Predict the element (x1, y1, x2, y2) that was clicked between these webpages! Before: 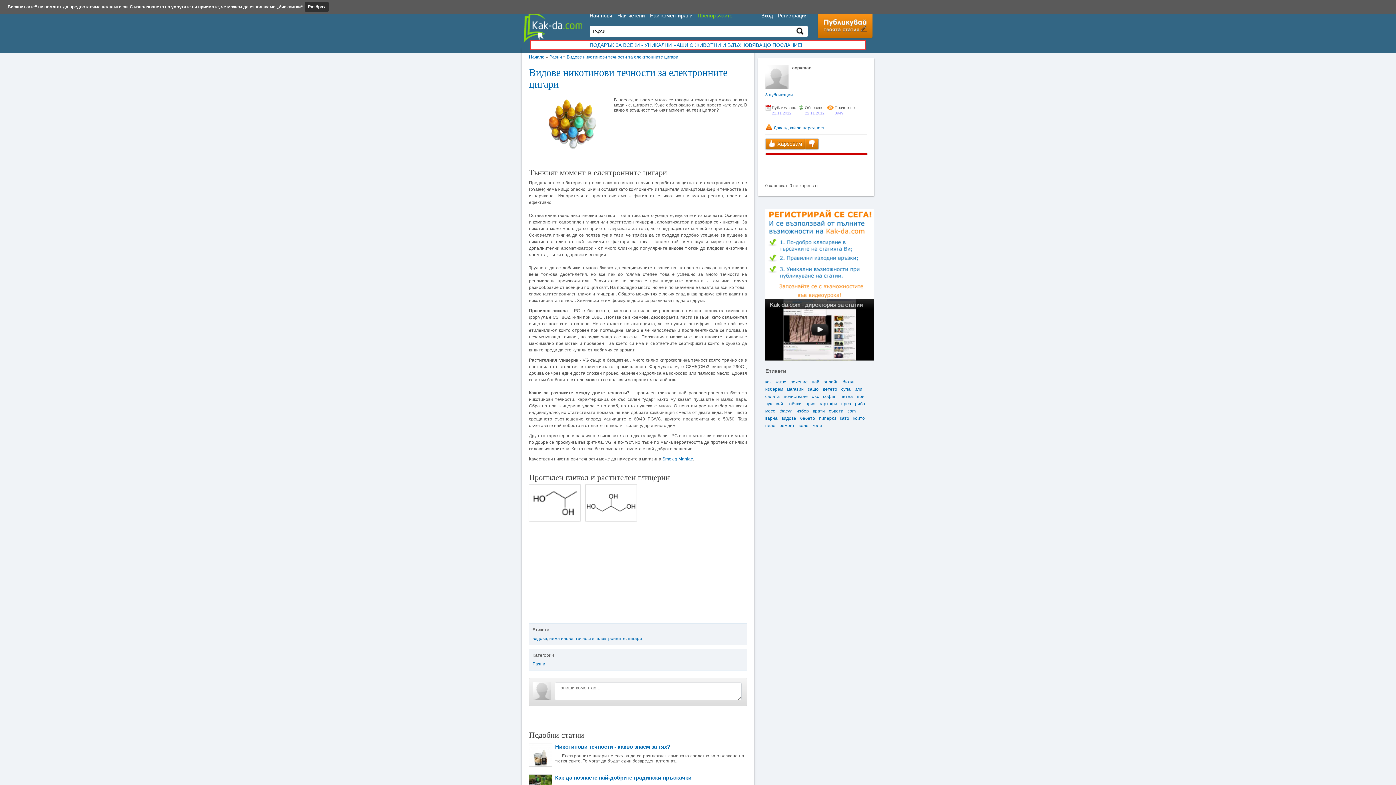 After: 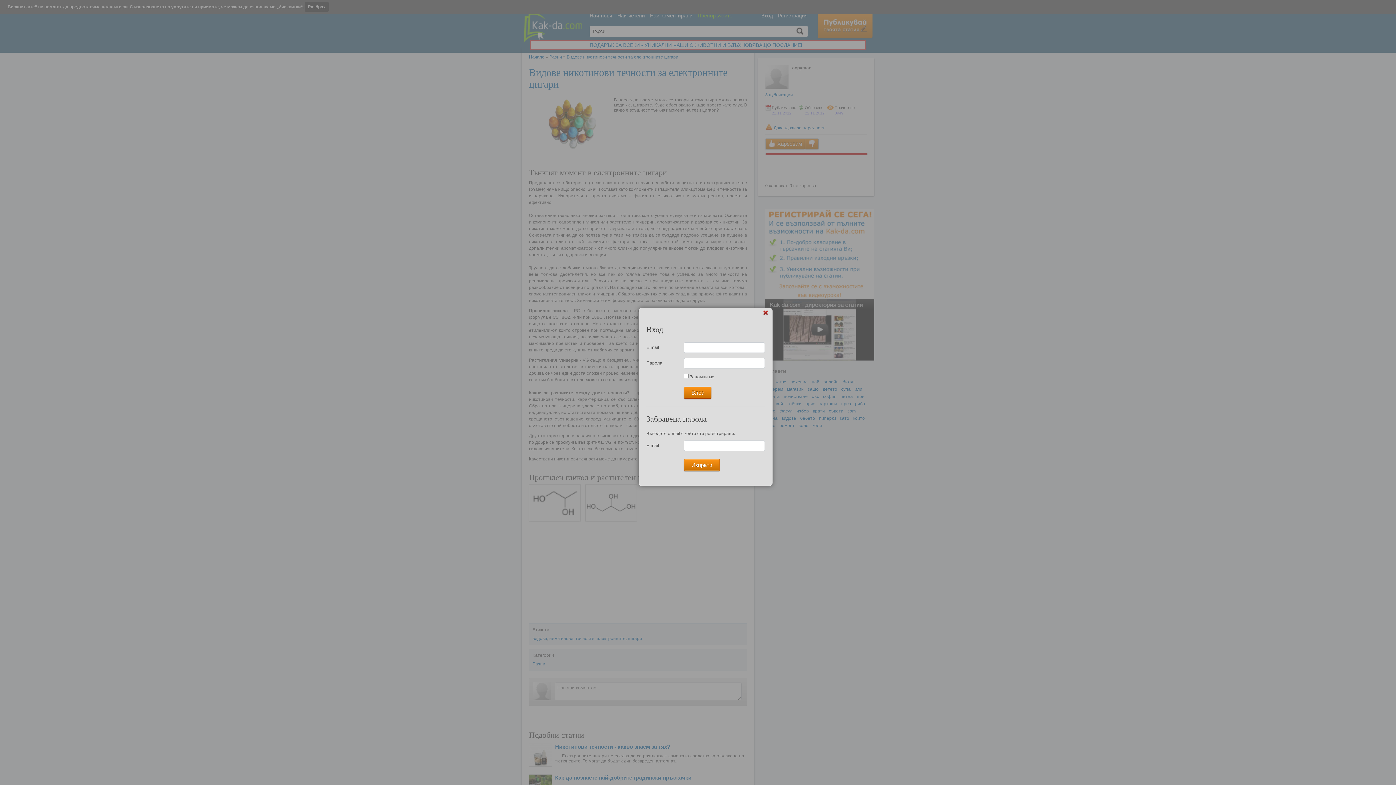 Action: bbox: (761, 12, 773, 18) label: Вход